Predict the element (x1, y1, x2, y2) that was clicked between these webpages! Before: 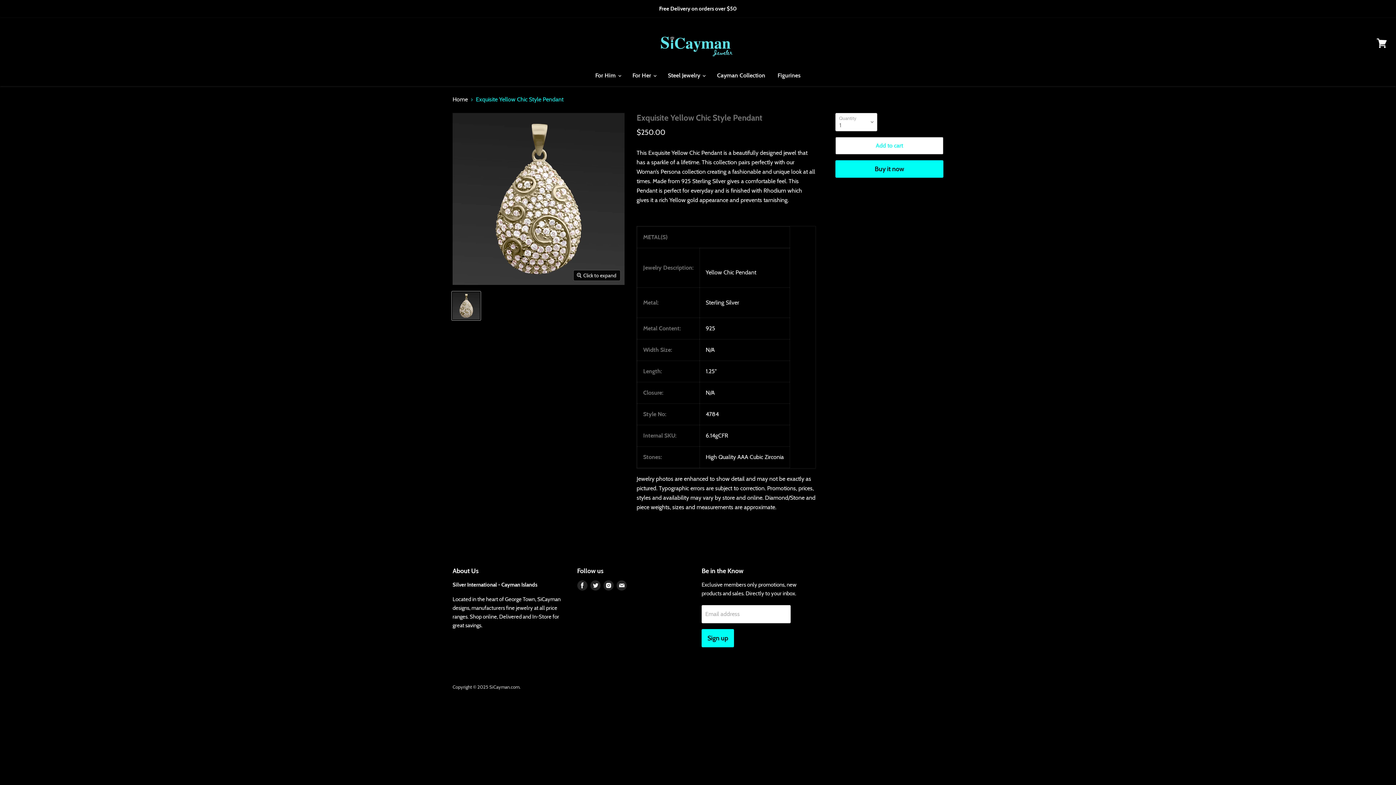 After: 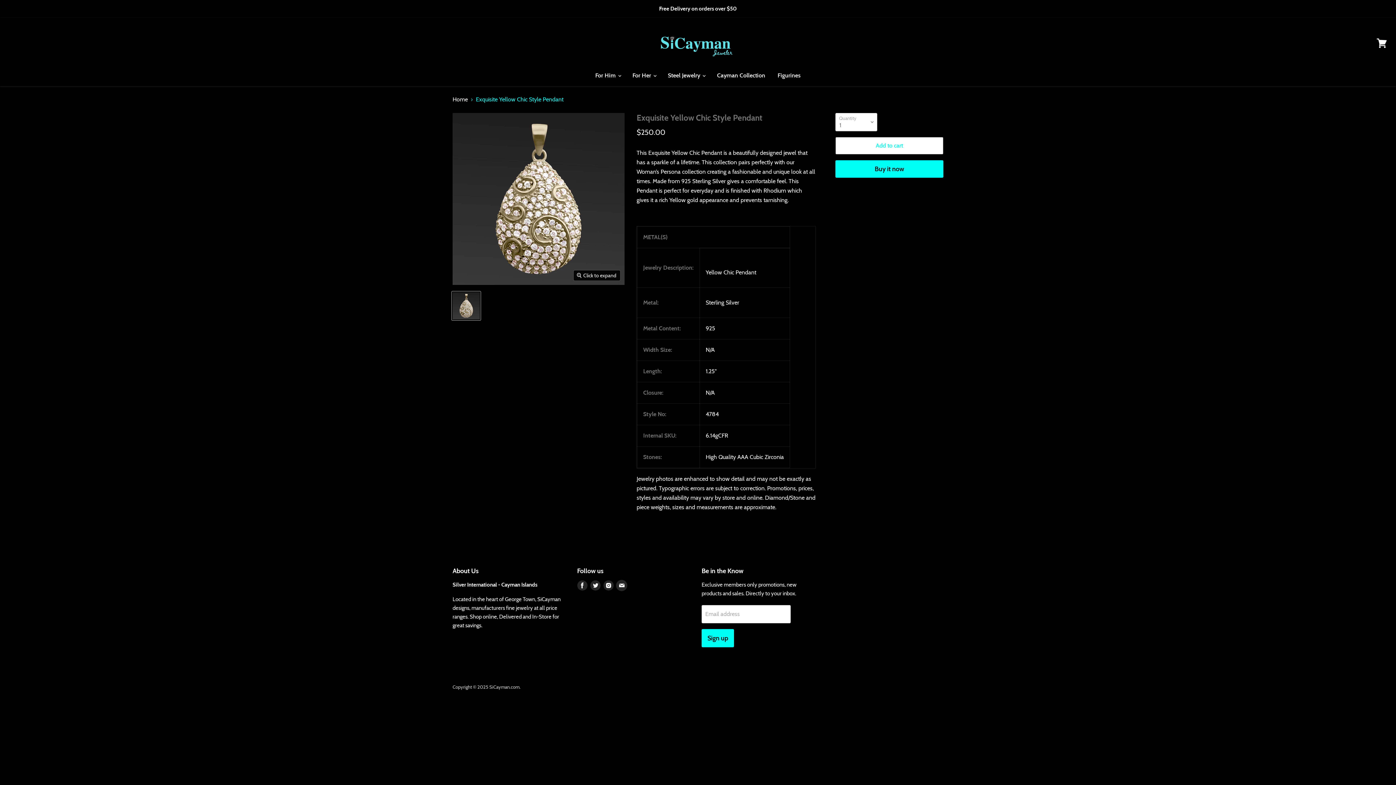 Action: bbox: (616, 580, 626, 590) label: Find us on E-mail